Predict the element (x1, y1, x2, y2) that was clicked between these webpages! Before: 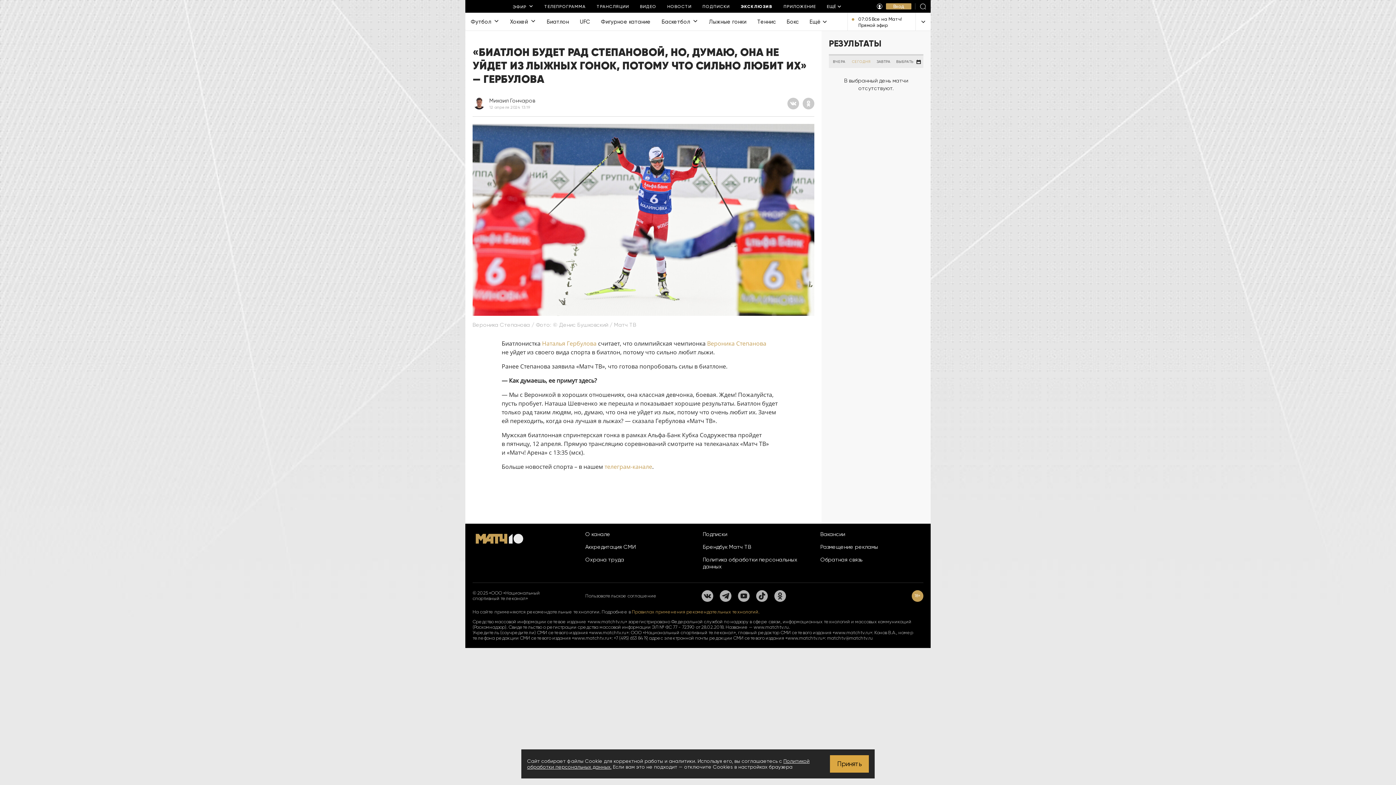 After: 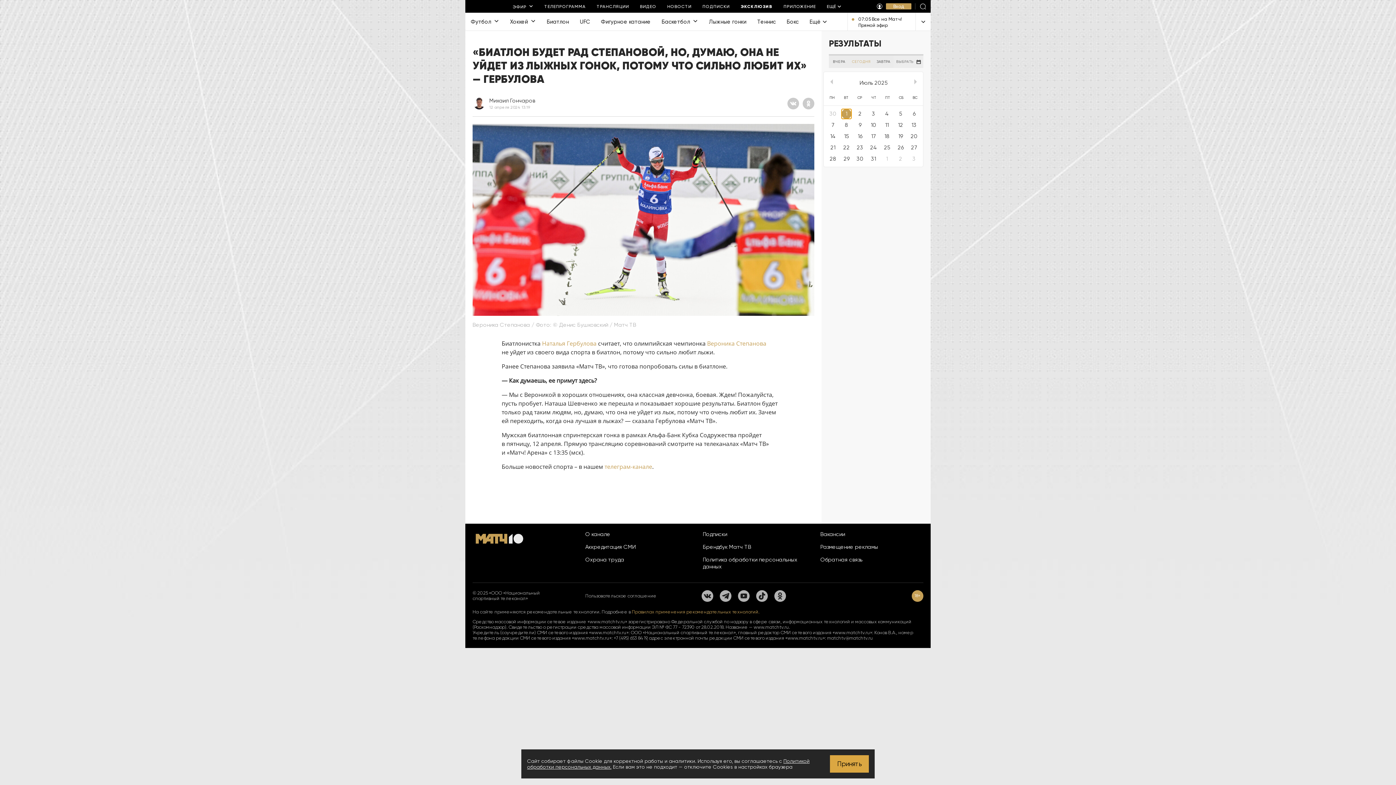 Action: bbox: (893, 55, 923, 68) label: ВЫБРАТЬ